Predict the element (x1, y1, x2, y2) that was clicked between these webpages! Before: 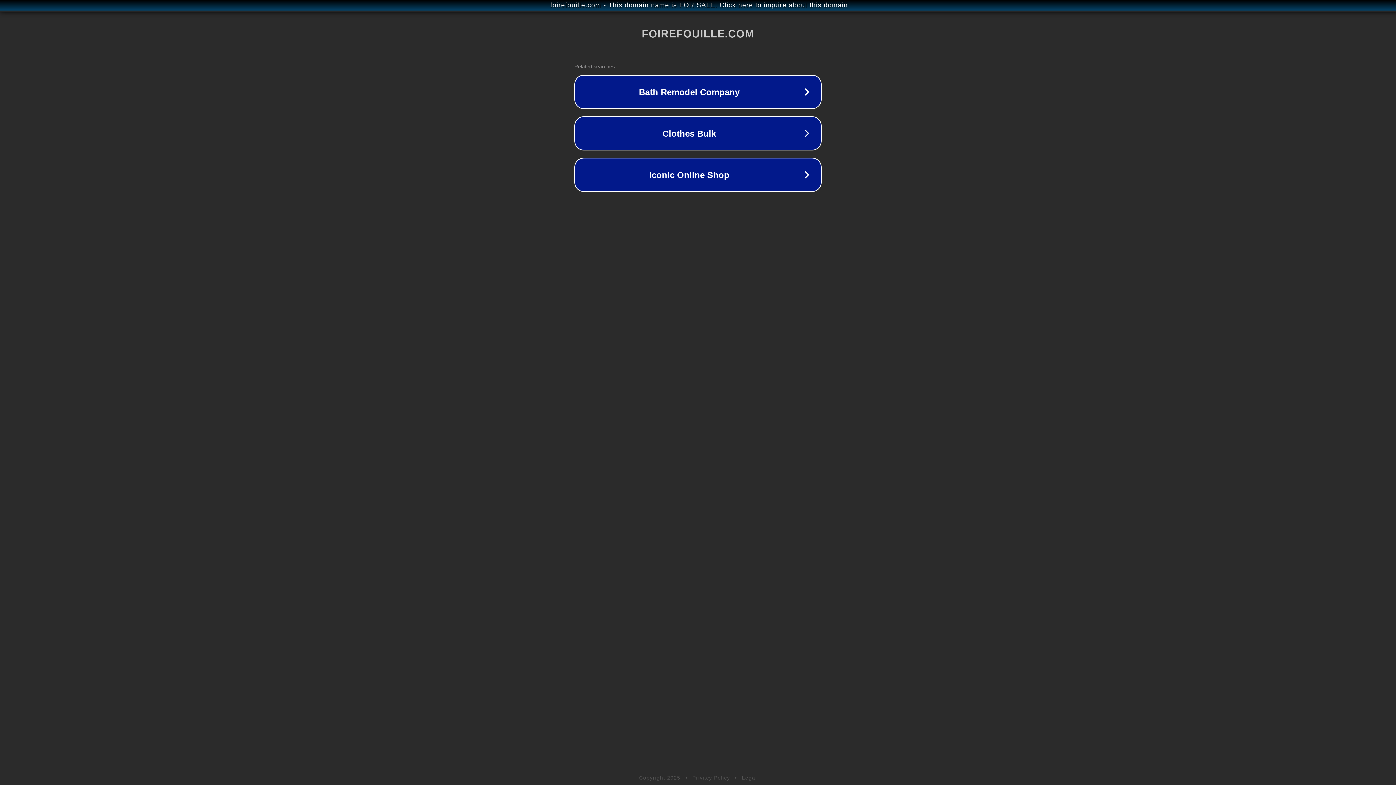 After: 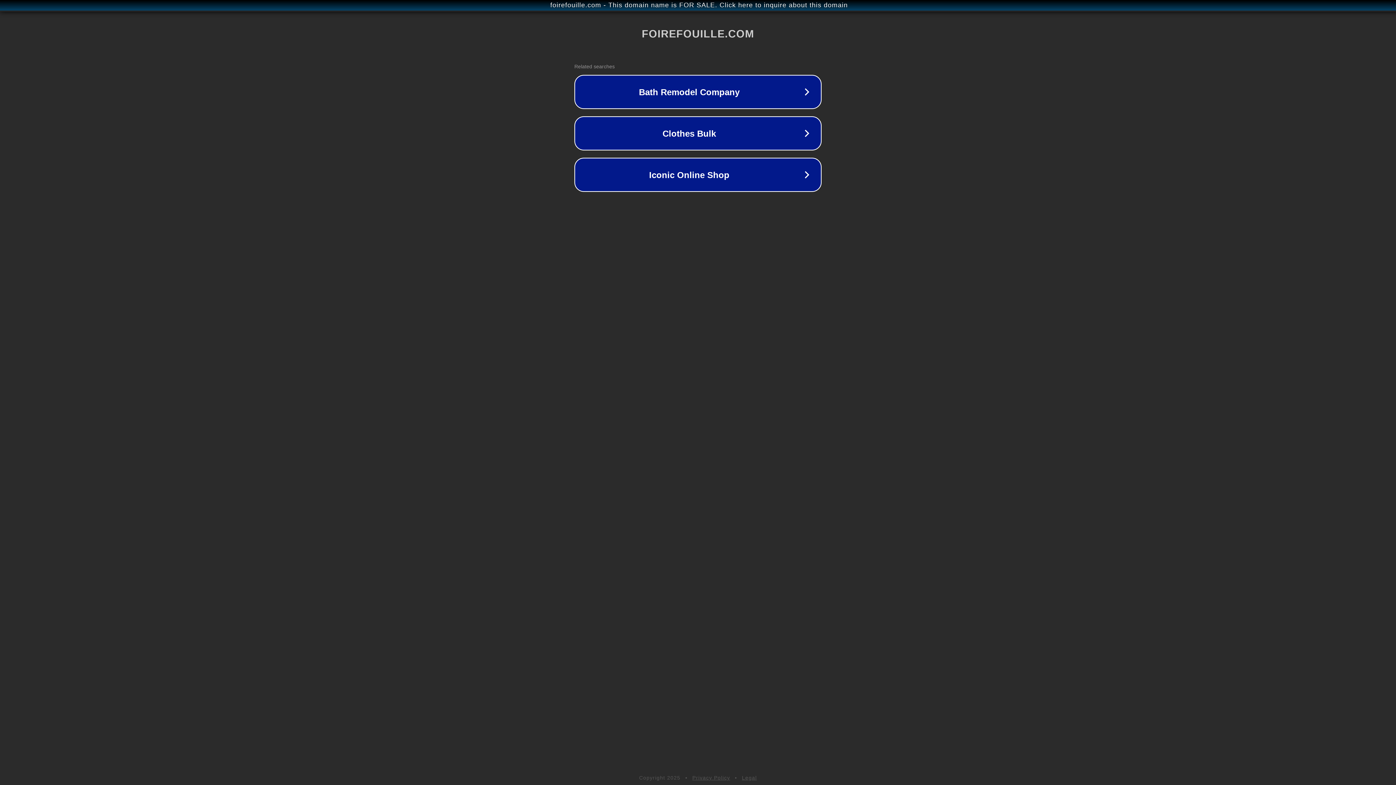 Action: bbox: (742, 775, 757, 781) label: Legal